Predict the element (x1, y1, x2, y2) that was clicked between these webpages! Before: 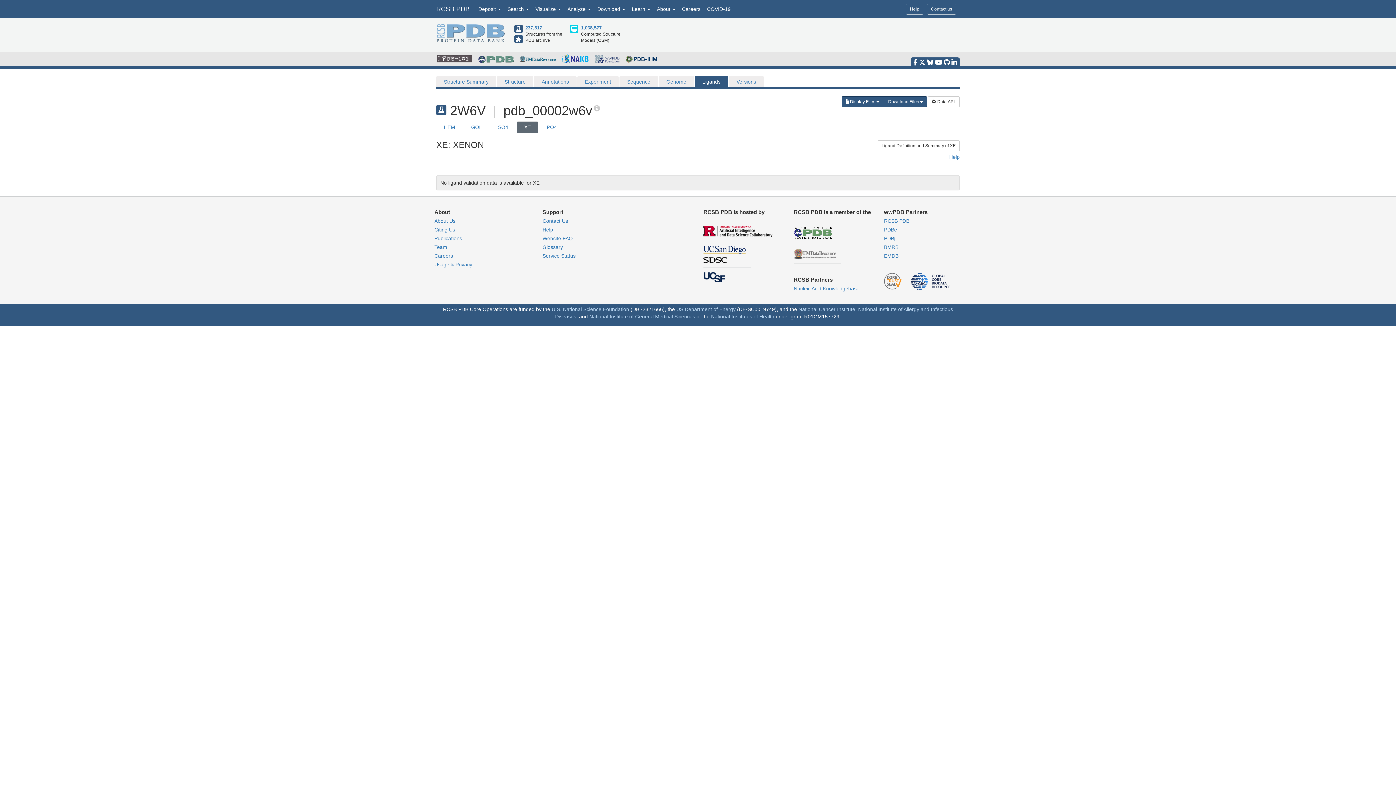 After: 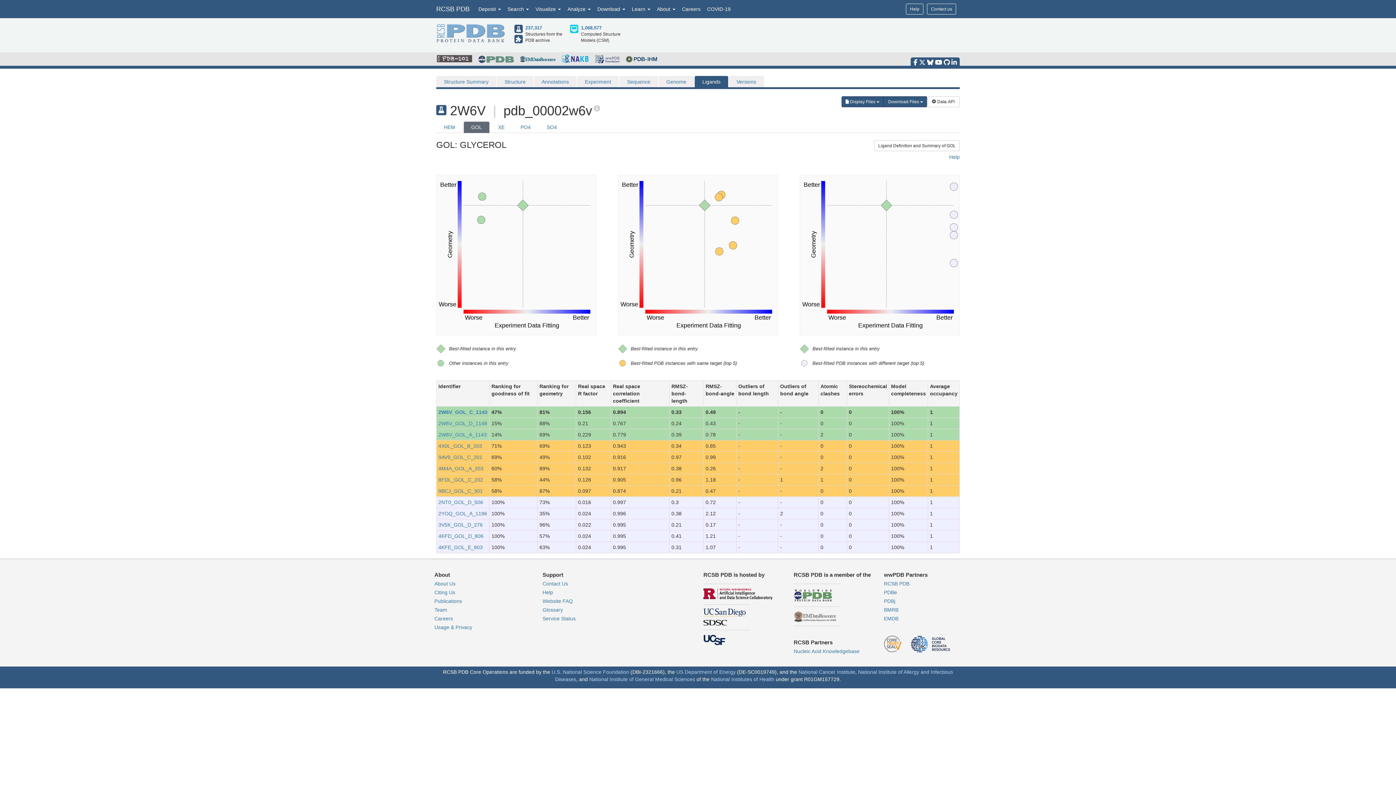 Action: bbox: (463, 121, 489, 133) label: GOL